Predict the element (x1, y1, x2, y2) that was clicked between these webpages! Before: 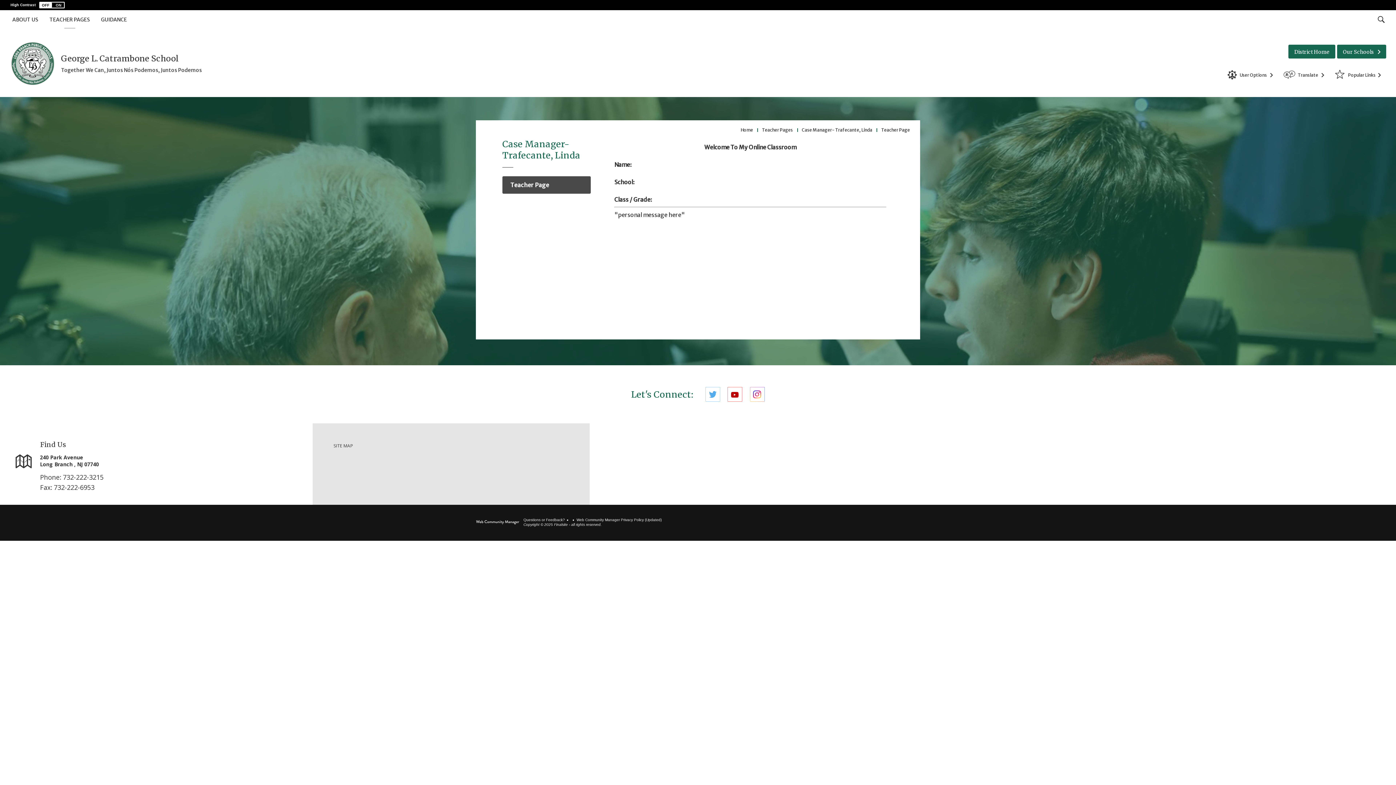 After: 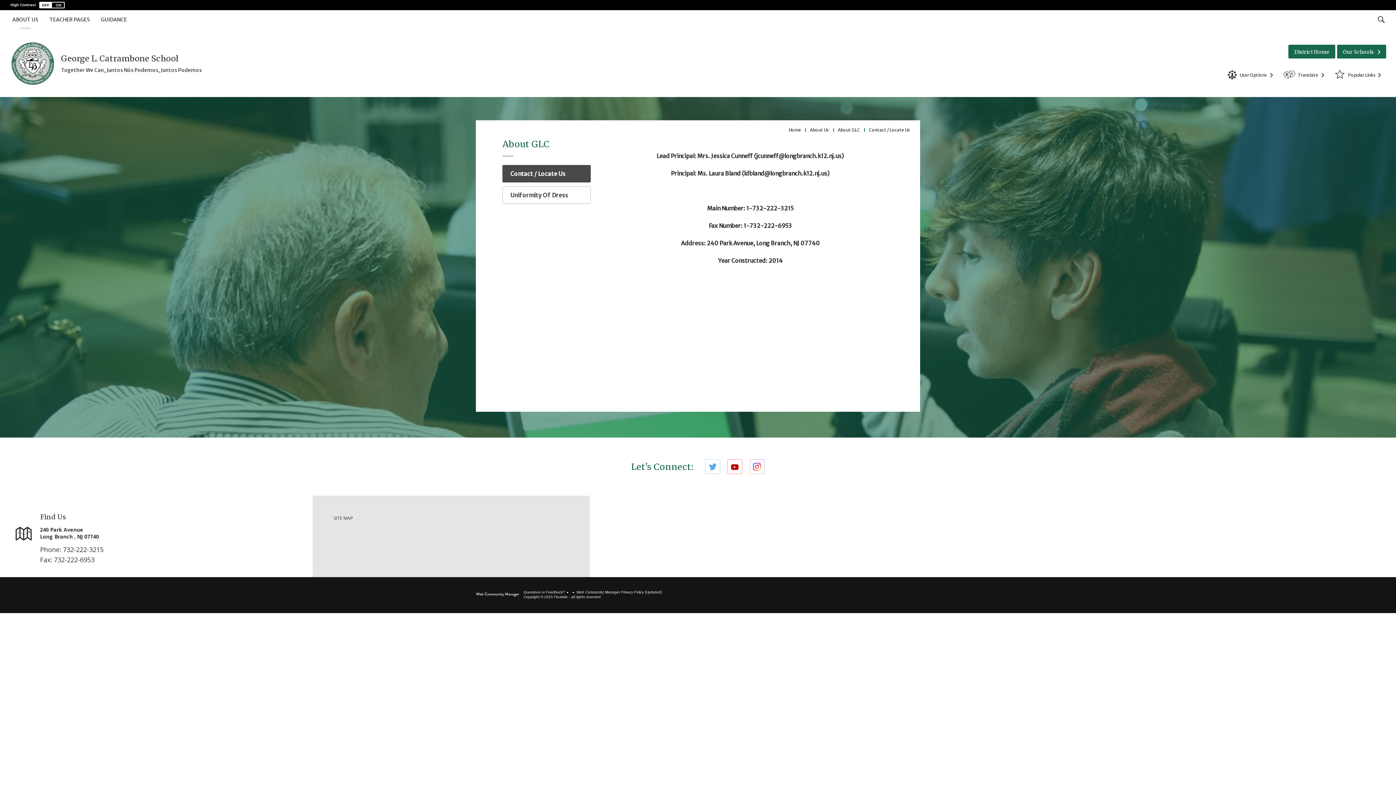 Action: label: ABOUT US bbox: (7, 10, 43, 30)